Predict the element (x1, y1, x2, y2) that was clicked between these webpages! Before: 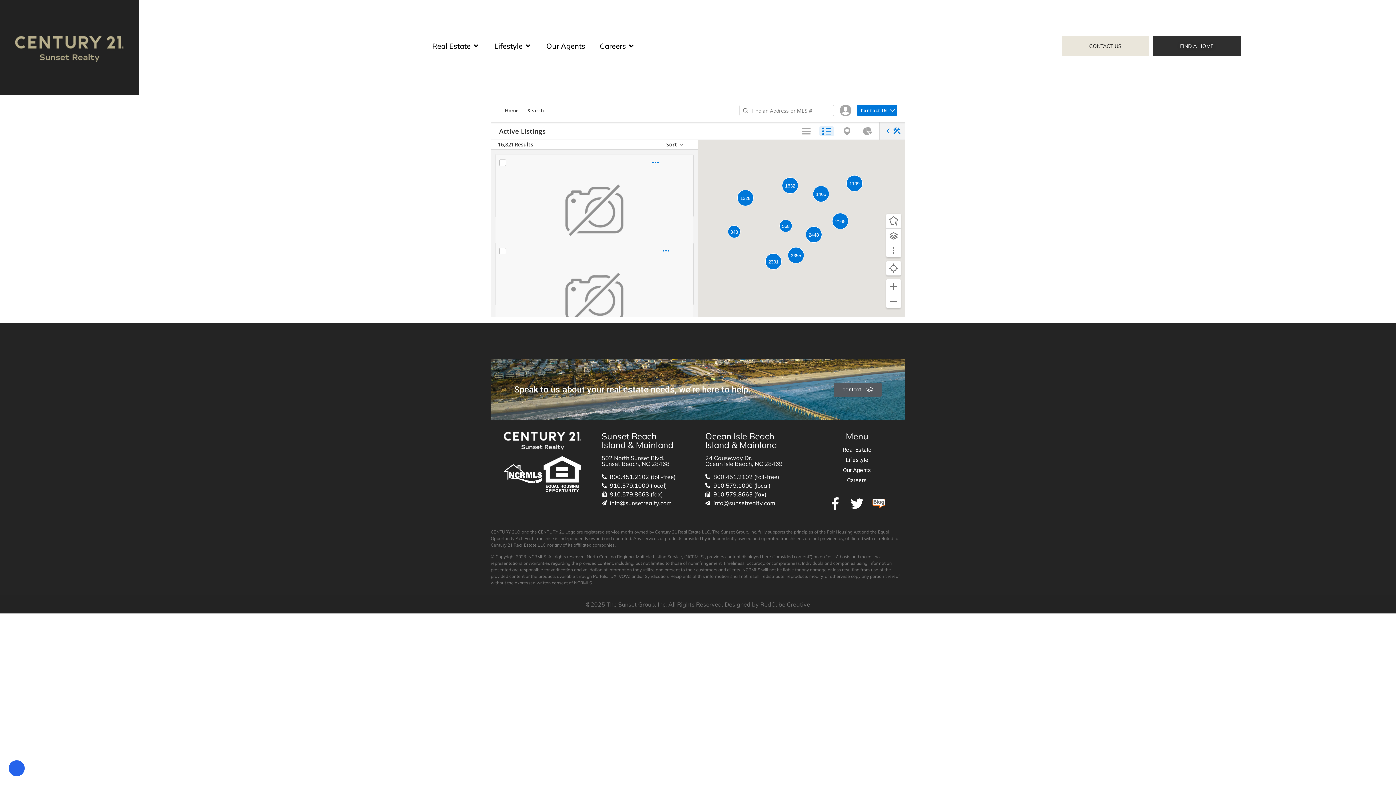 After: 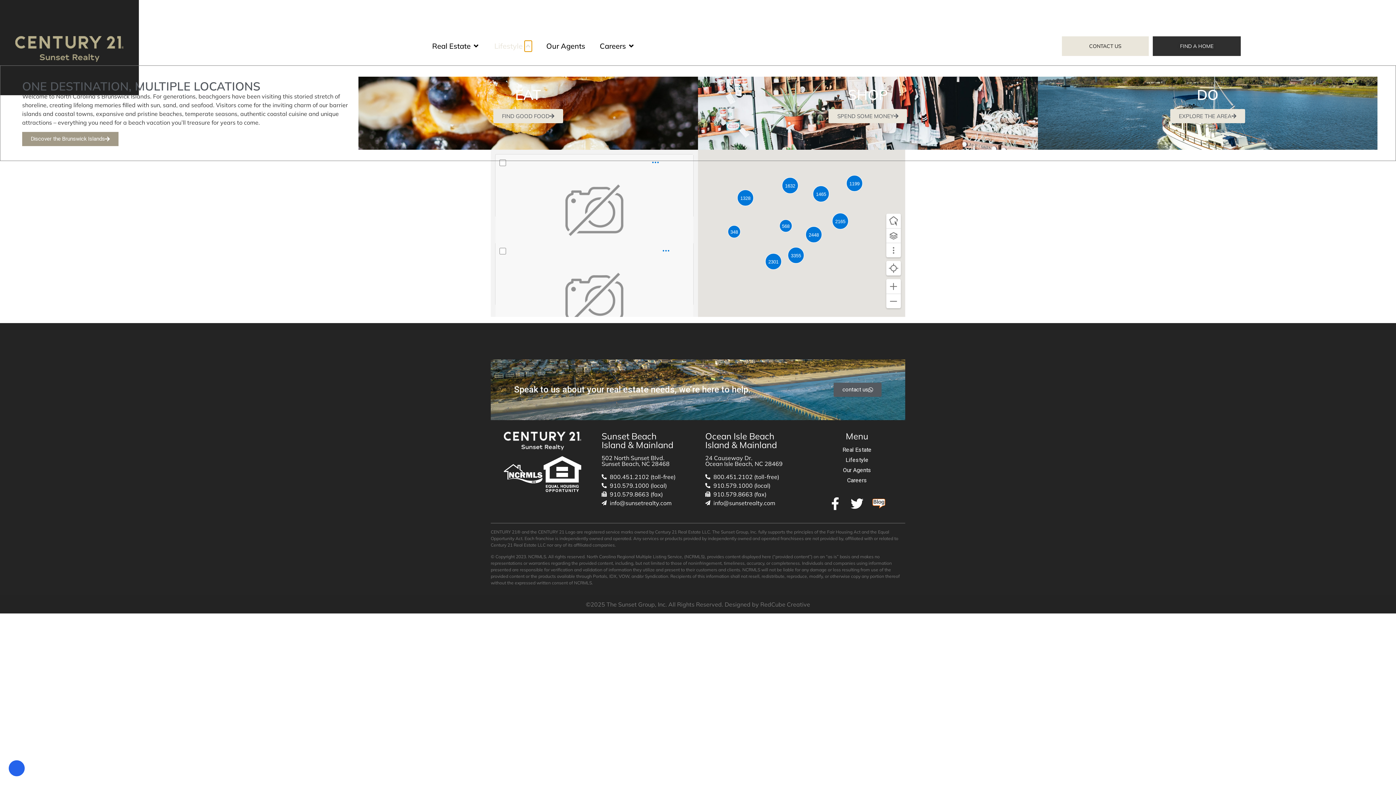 Action: label: Open Lifestyle bbox: (524, 40, 531, 51)